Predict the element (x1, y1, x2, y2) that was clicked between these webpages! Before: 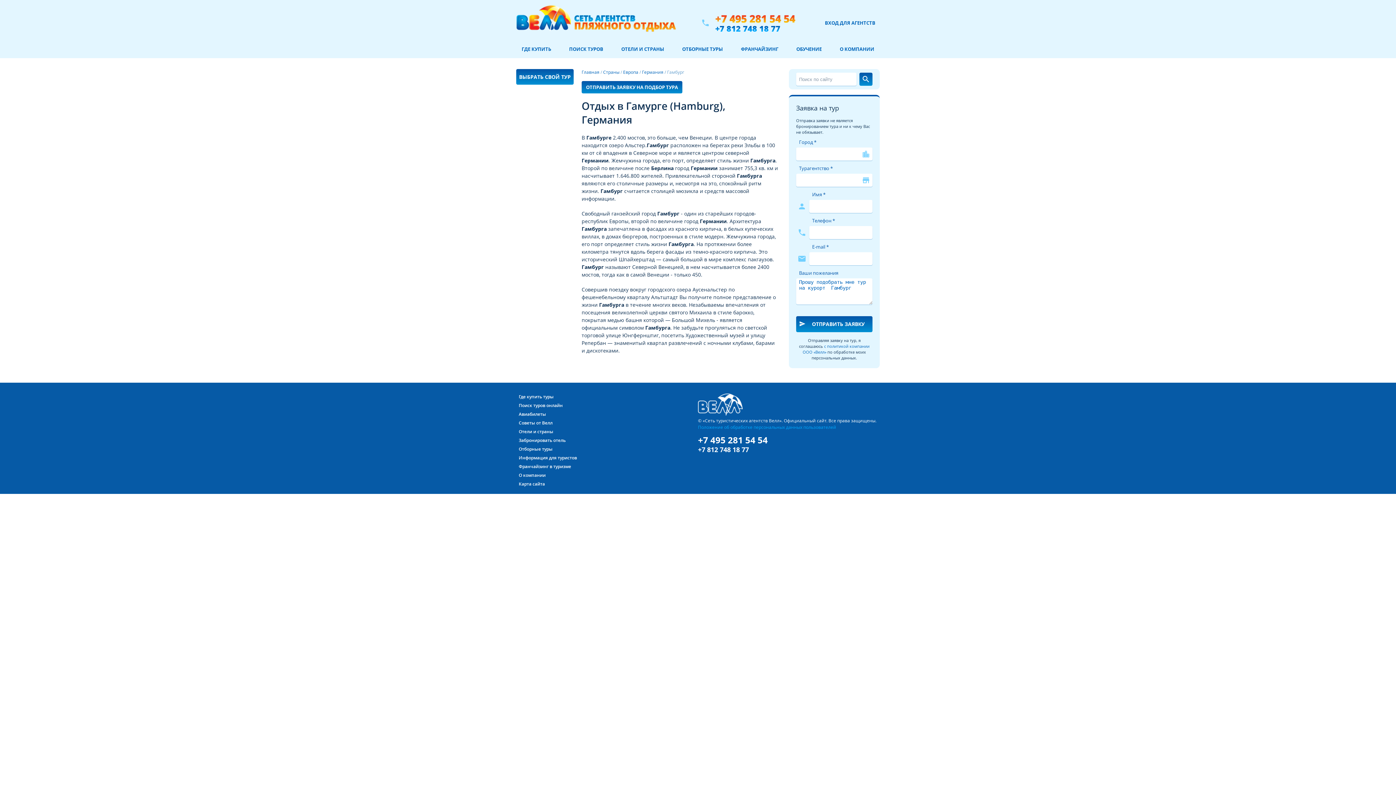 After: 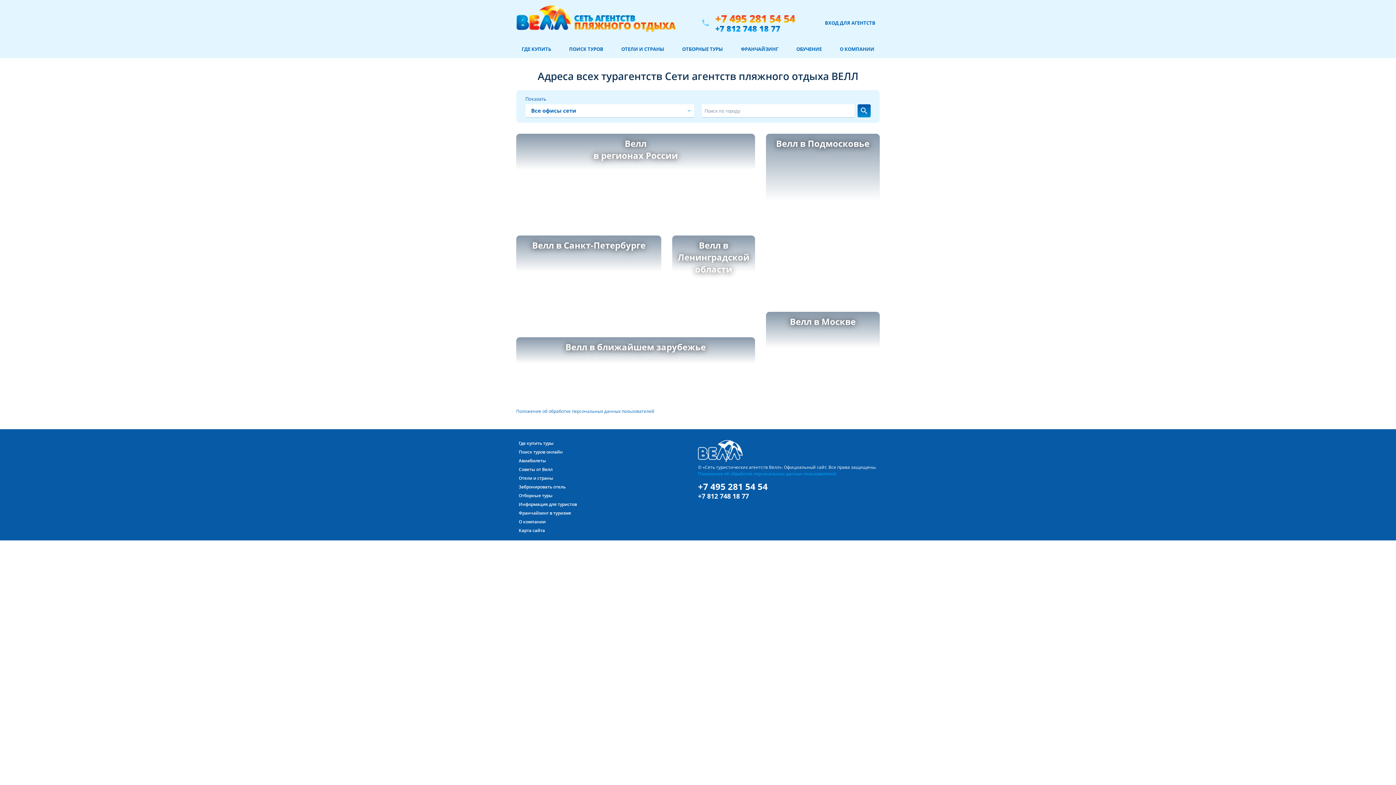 Action: label: Где купить туры bbox: (518, 393, 681, 400)